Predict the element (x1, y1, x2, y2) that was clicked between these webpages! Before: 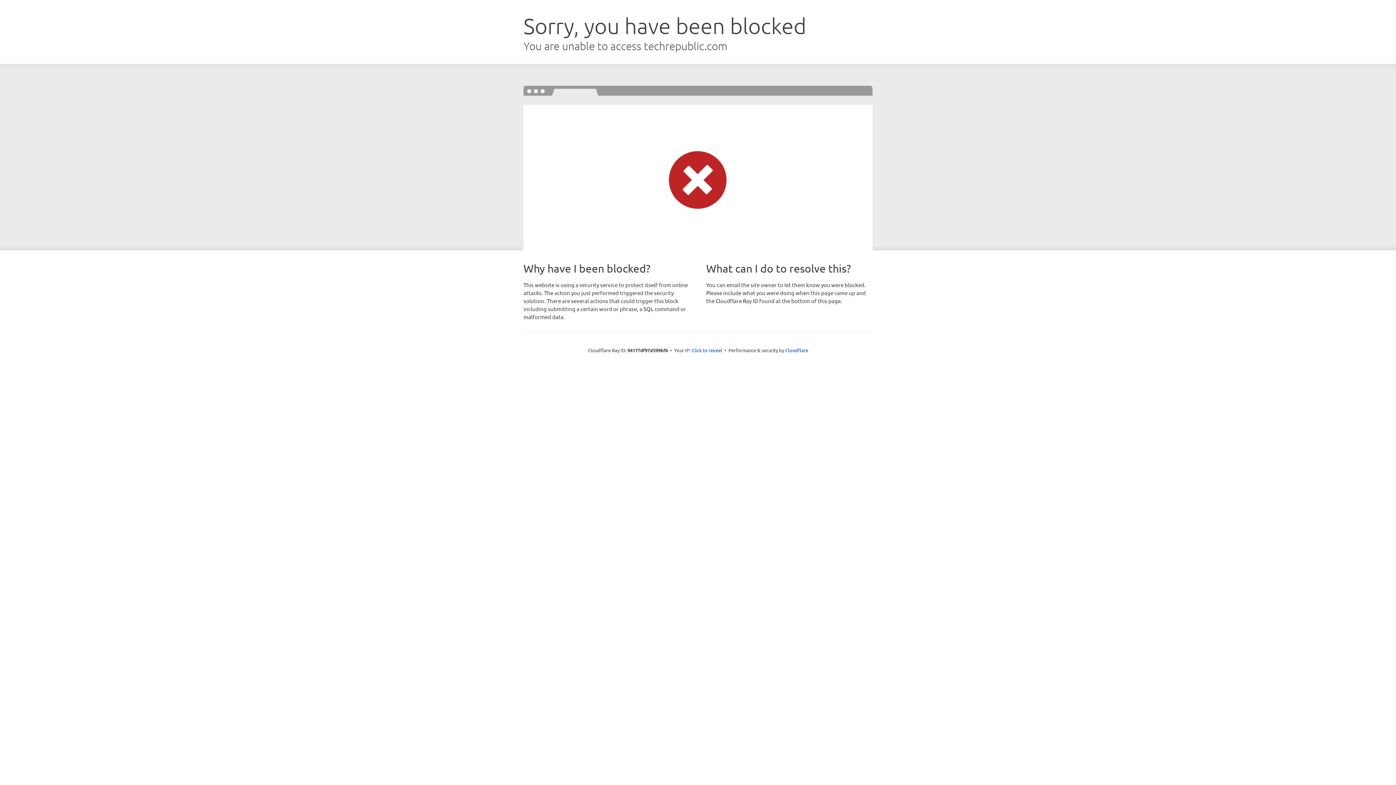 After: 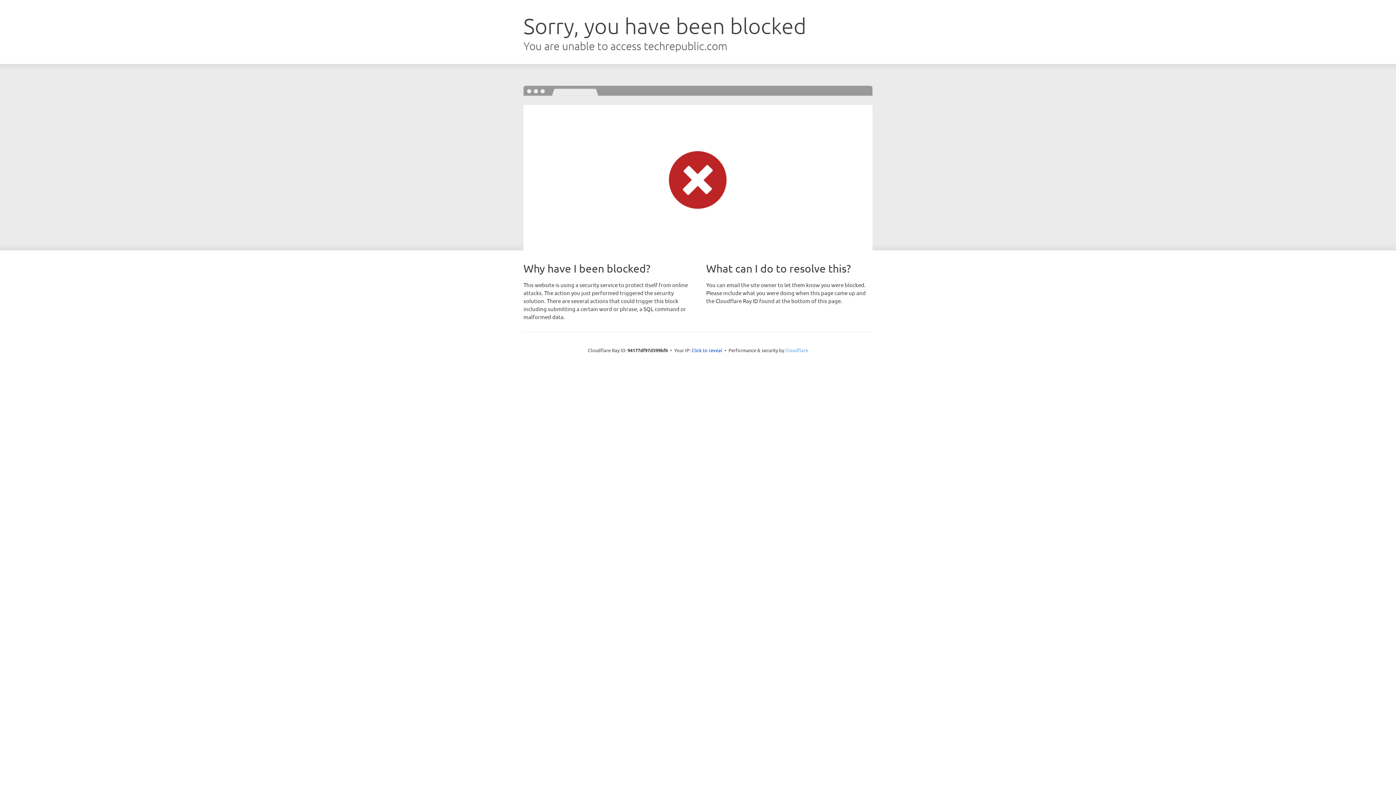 Action: bbox: (785, 347, 808, 353) label: Cloudflare